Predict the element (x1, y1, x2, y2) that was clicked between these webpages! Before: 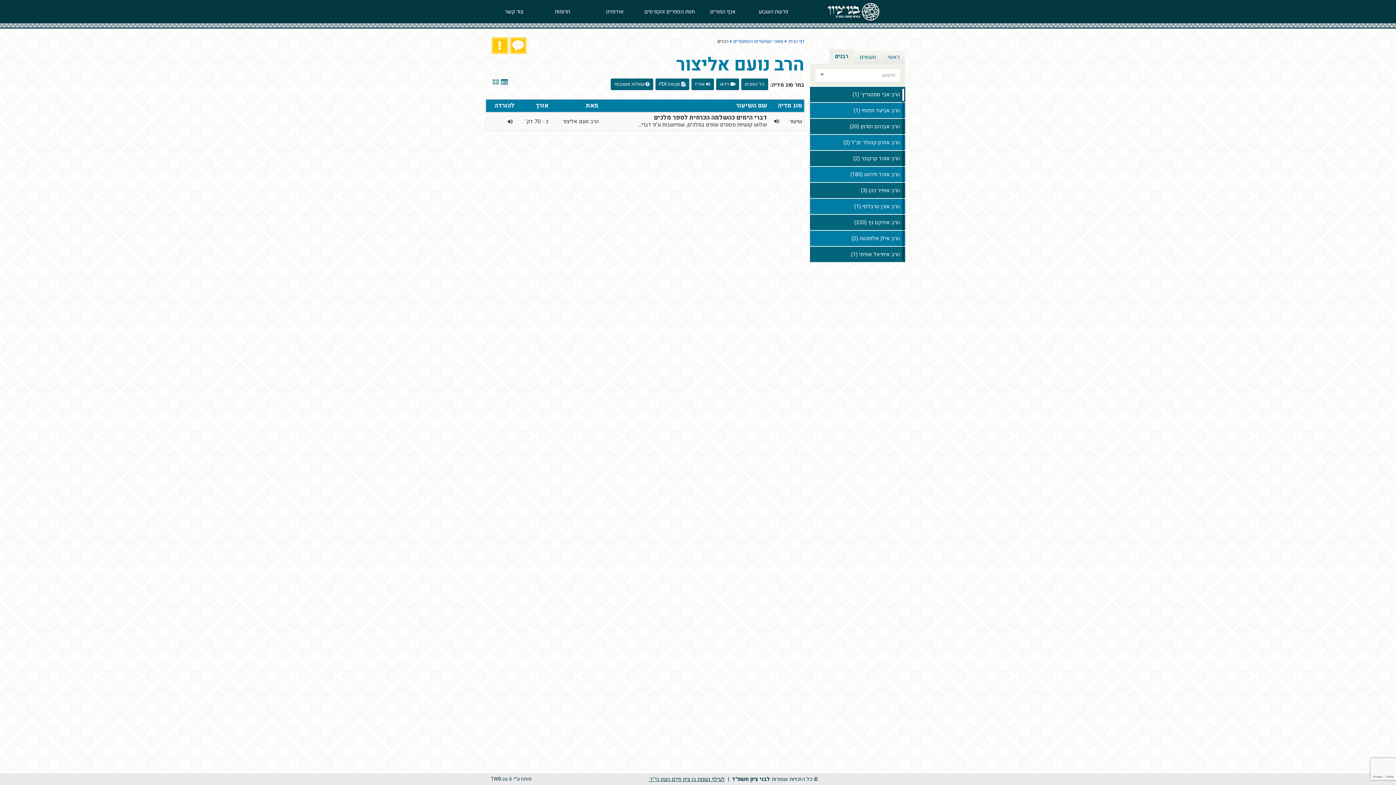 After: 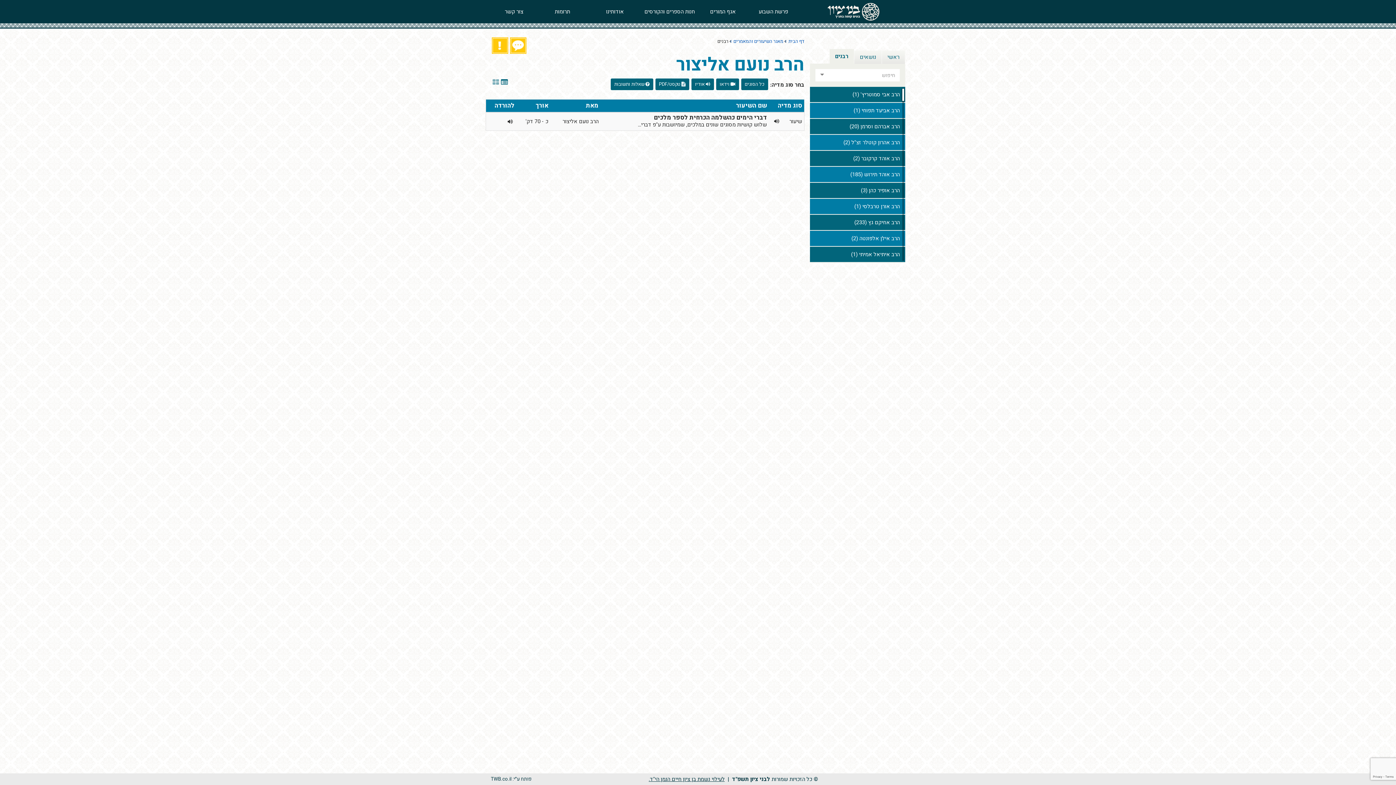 Action: bbox: (562, 117, 598, 125) label: הרב נועם אליצור